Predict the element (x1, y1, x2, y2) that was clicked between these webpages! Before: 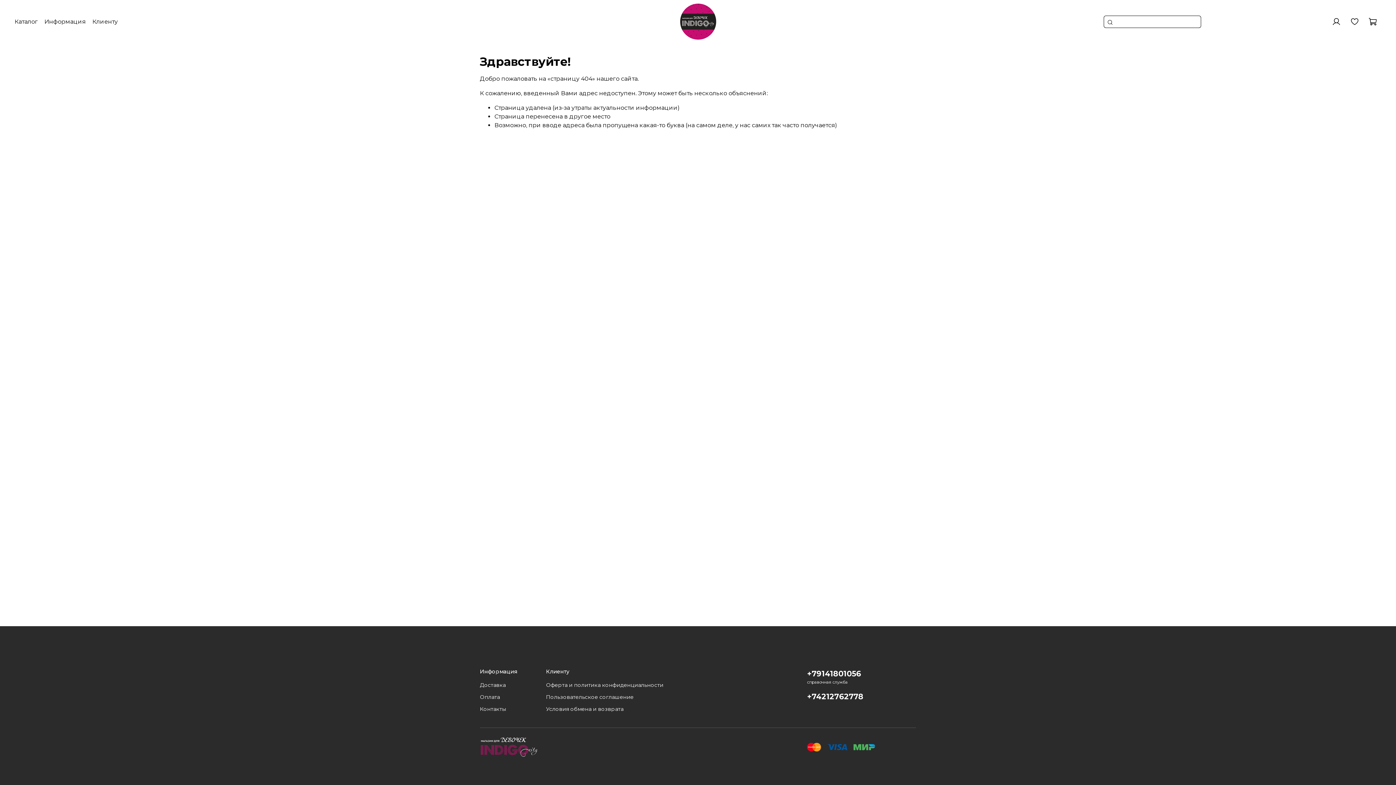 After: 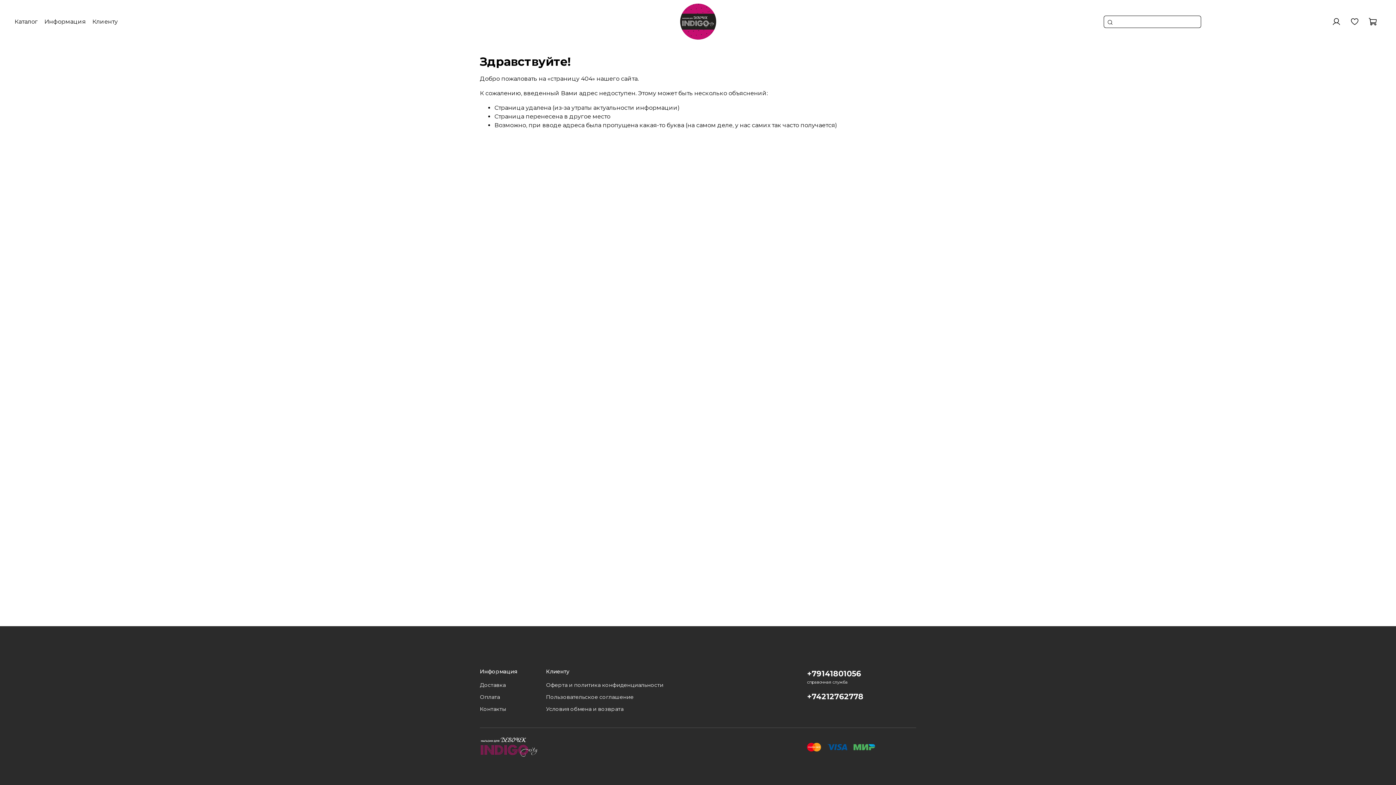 Action: bbox: (807, 692, 863, 701) label: +74212762778